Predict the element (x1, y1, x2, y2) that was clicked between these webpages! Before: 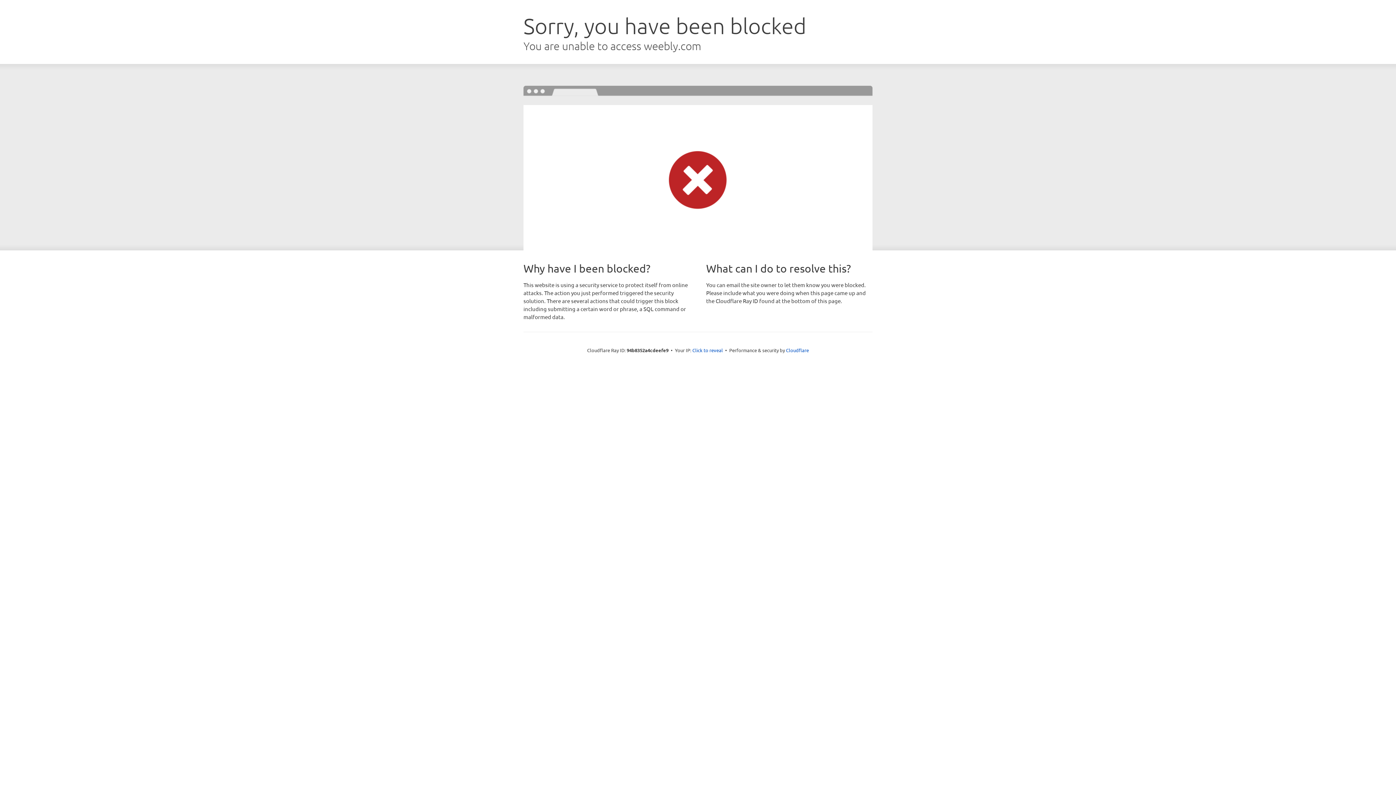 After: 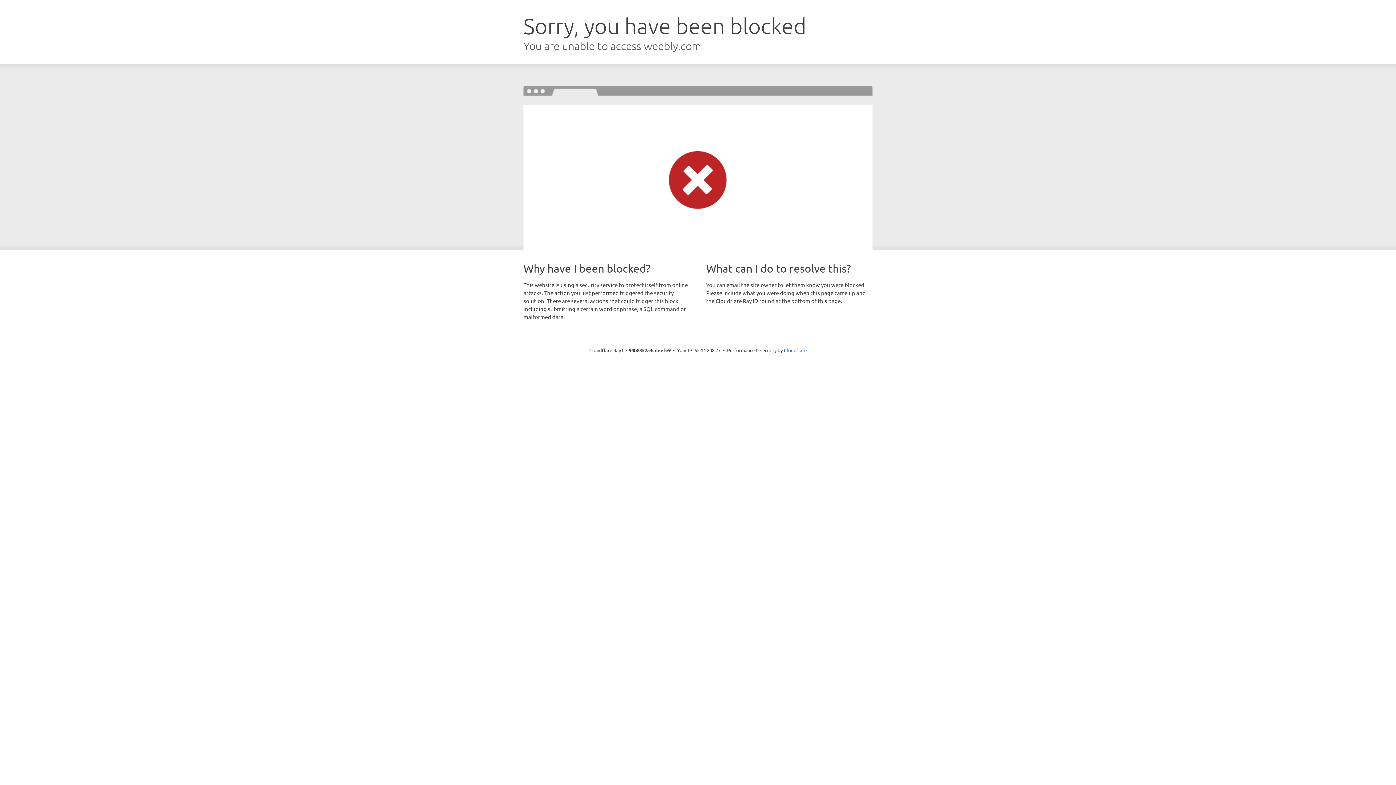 Action: bbox: (692, 346, 723, 353) label: Click to reveal